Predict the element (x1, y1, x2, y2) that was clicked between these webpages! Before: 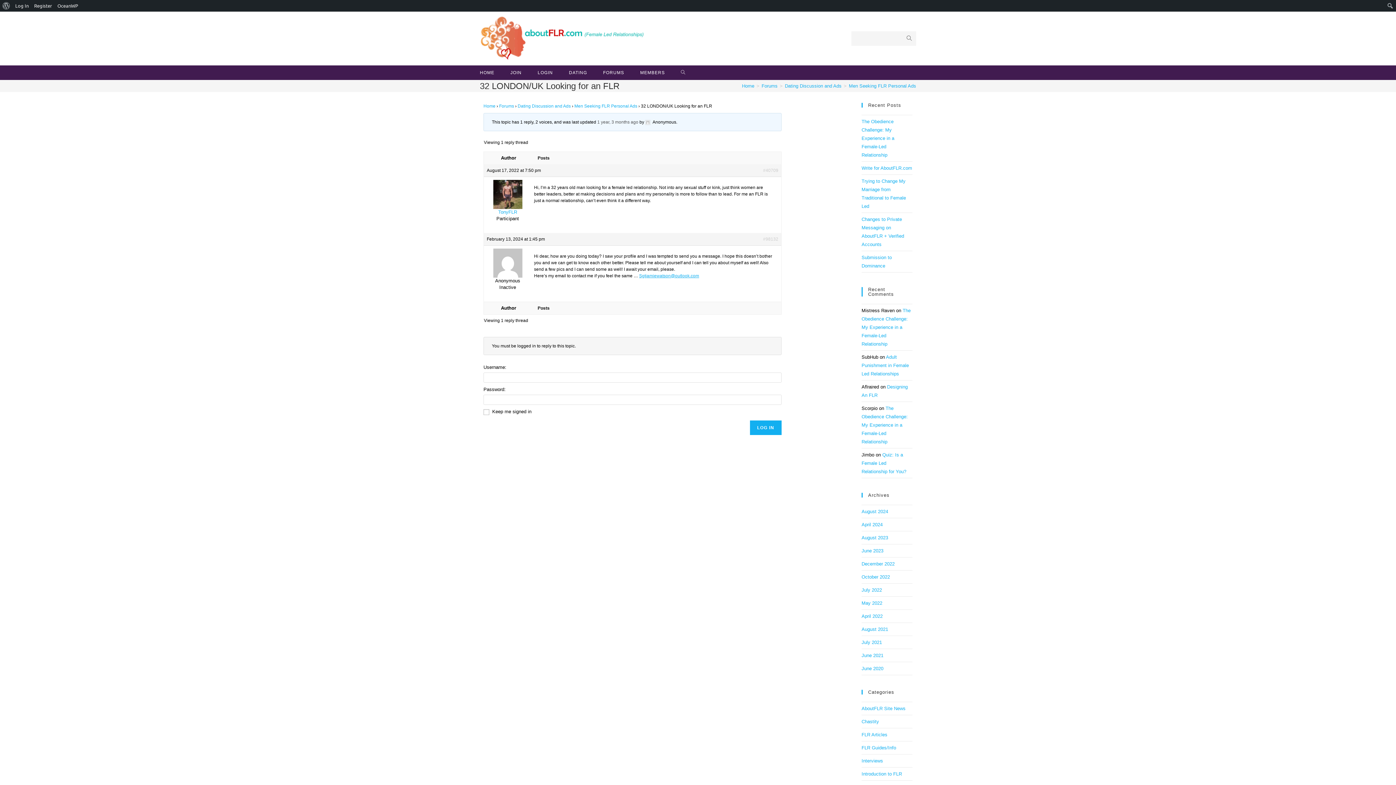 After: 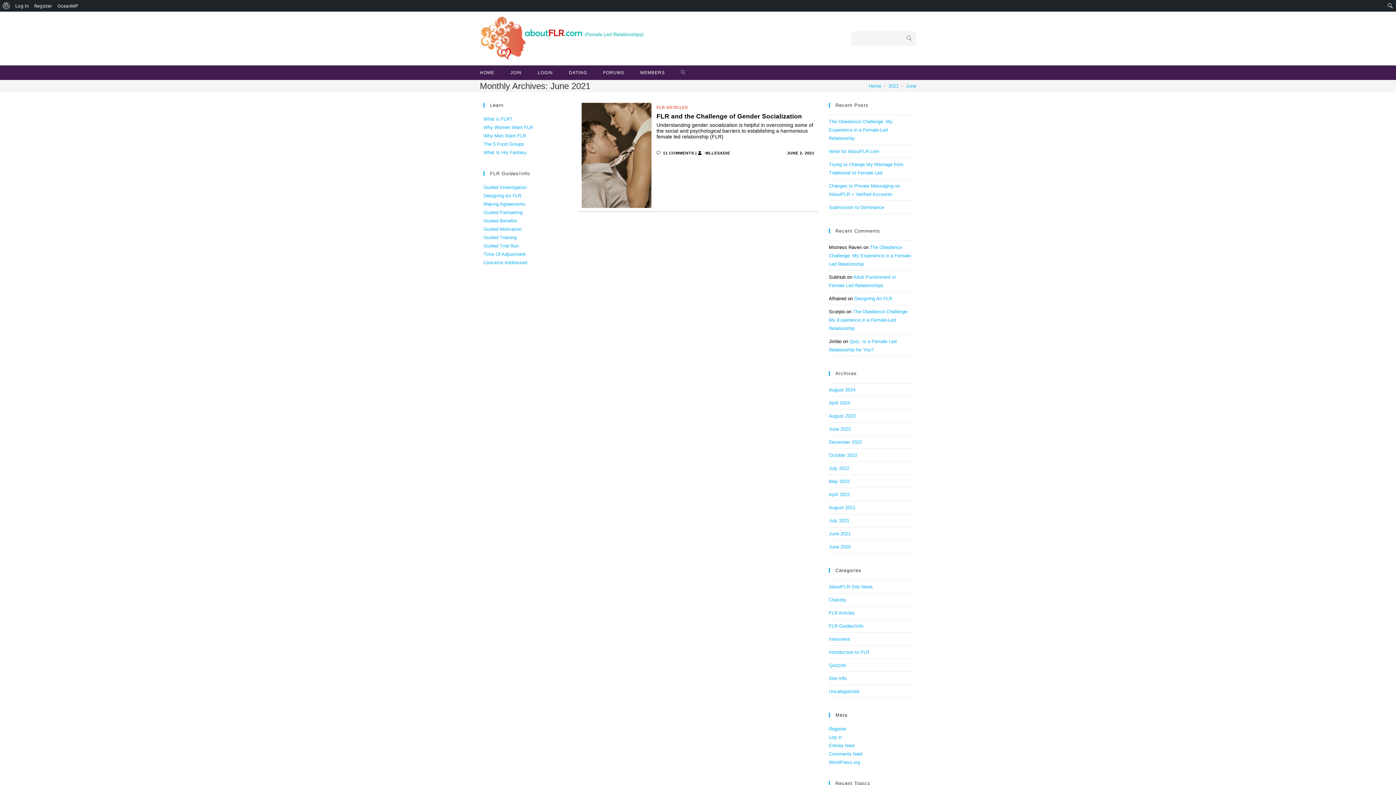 Action: bbox: (861, 653, 883, 658) label: June 2021